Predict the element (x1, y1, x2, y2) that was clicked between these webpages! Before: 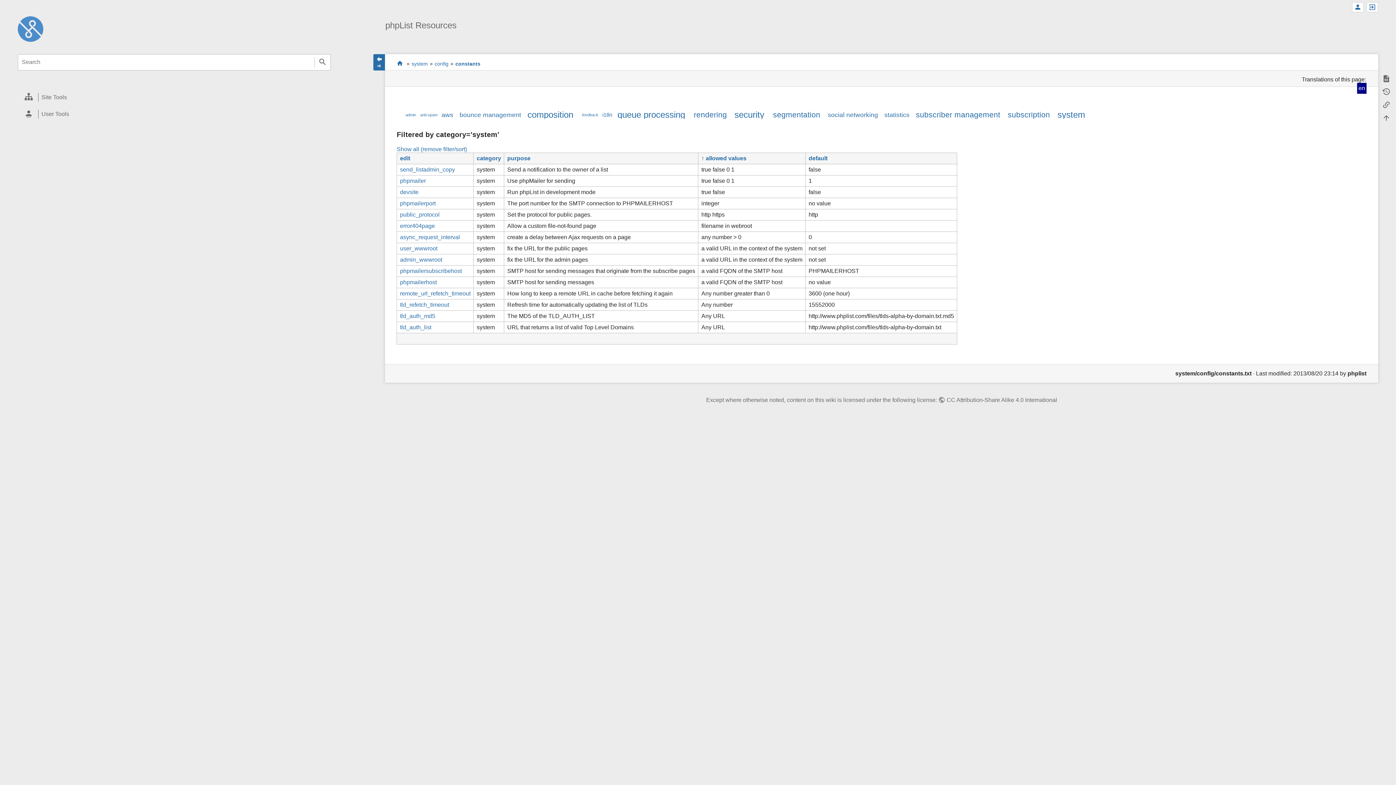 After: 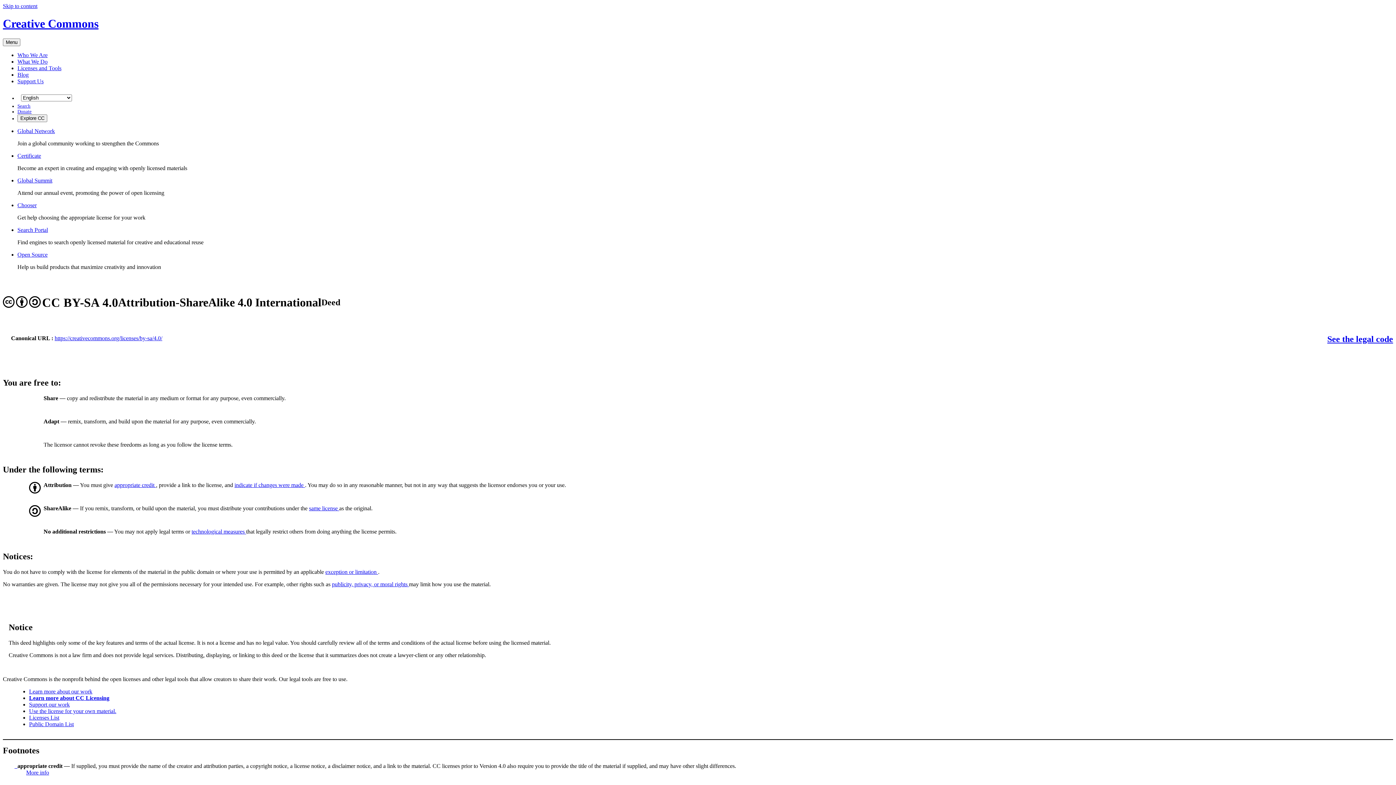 Action: label: CC Attribution-Share Alike 4.0 International bbox: (938, 397, 1057, 403)